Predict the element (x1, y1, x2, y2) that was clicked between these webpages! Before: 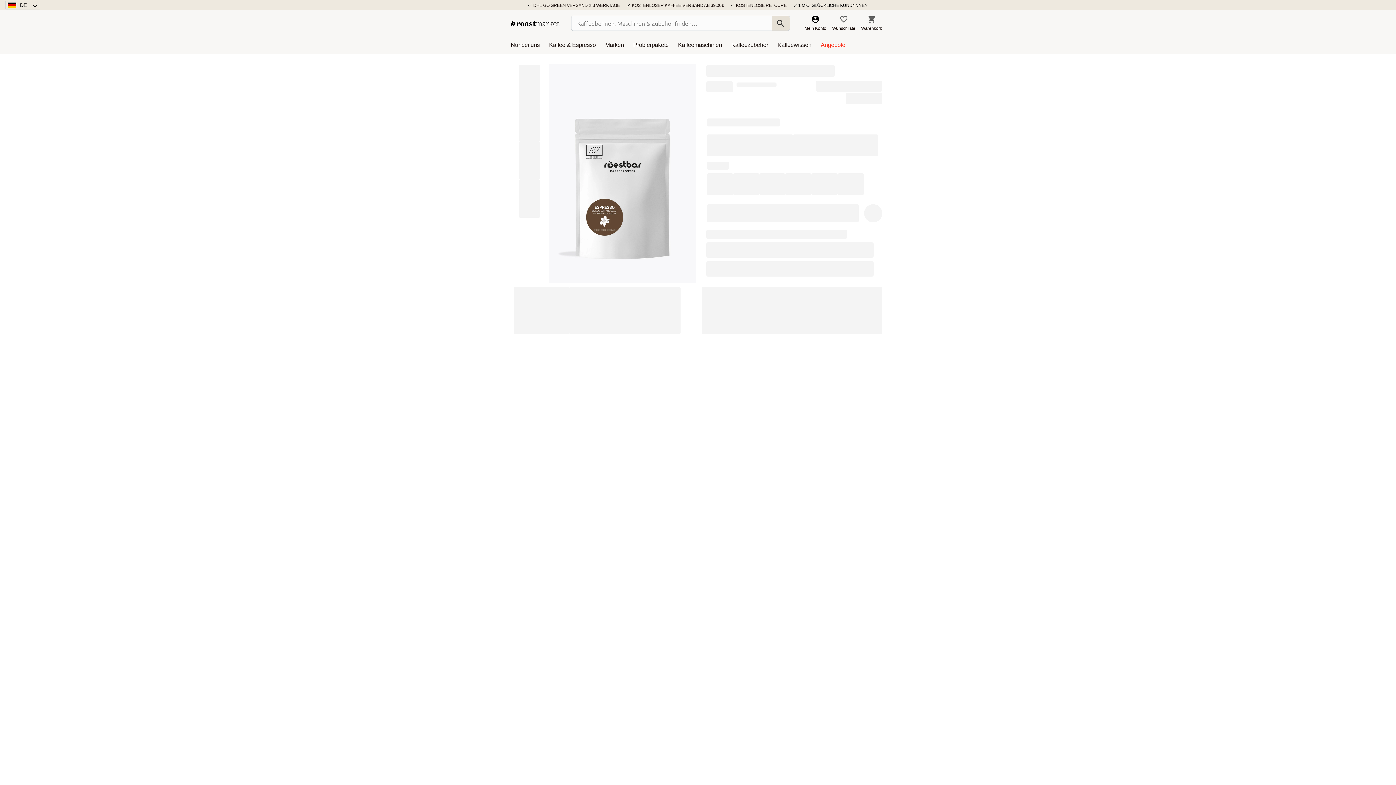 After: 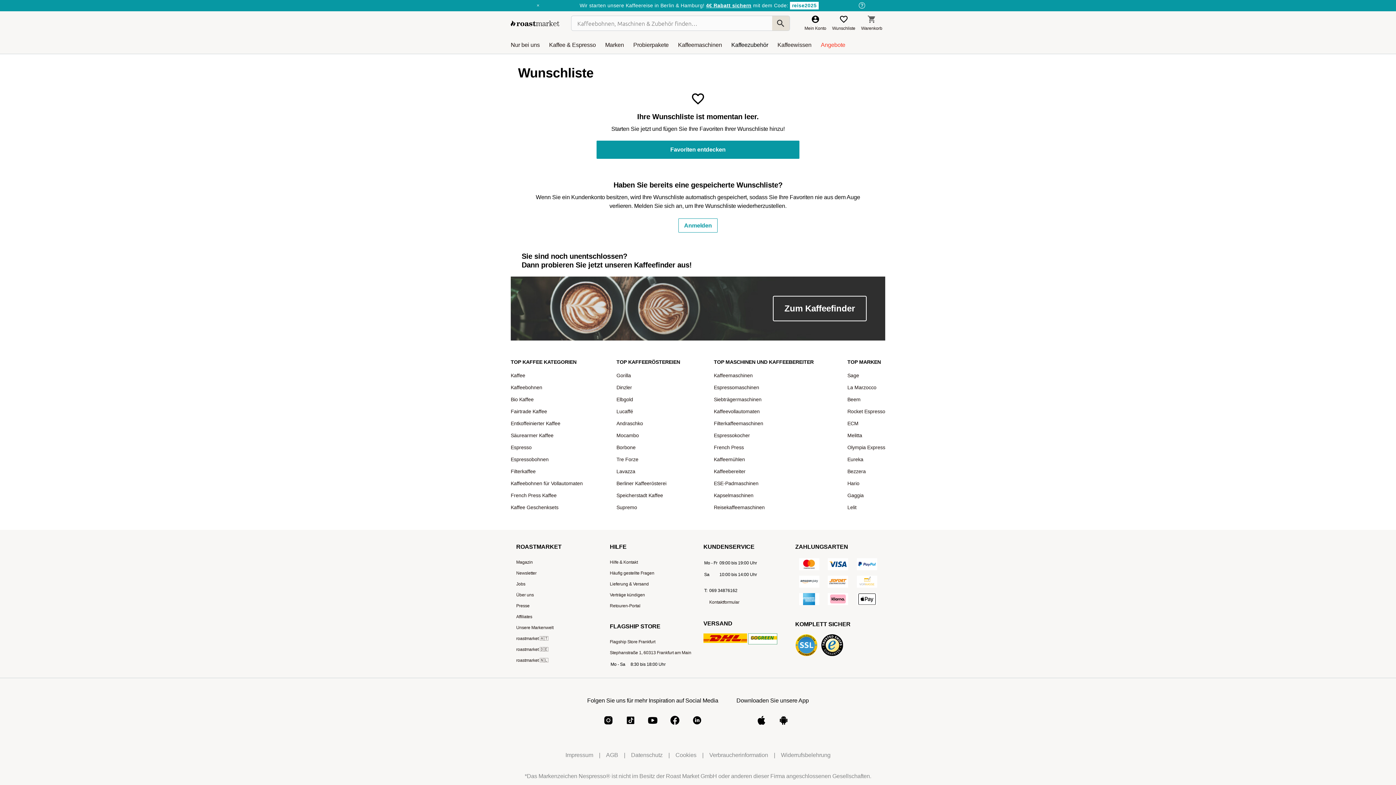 Action: bbox: (839, 14, 848, 23) label: Wunschliste öffnen